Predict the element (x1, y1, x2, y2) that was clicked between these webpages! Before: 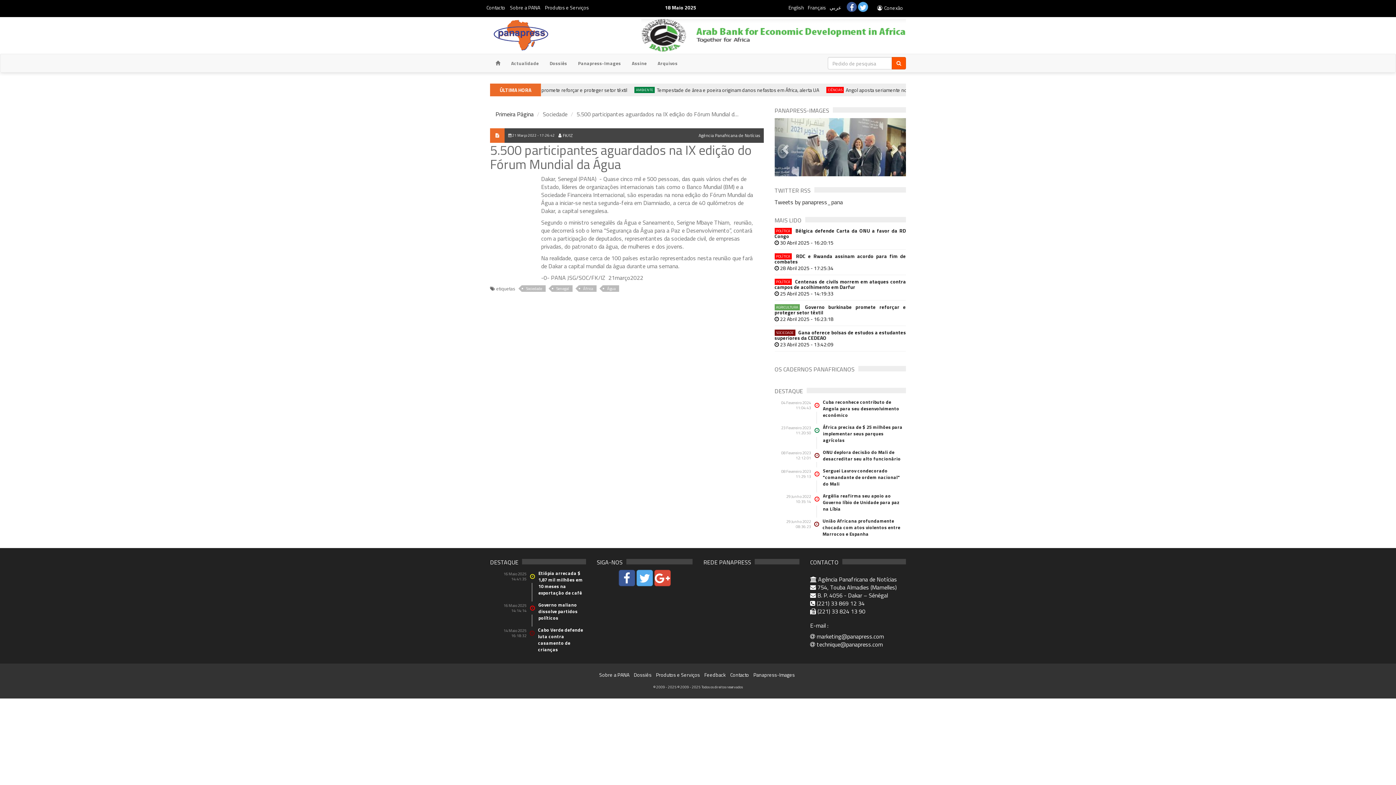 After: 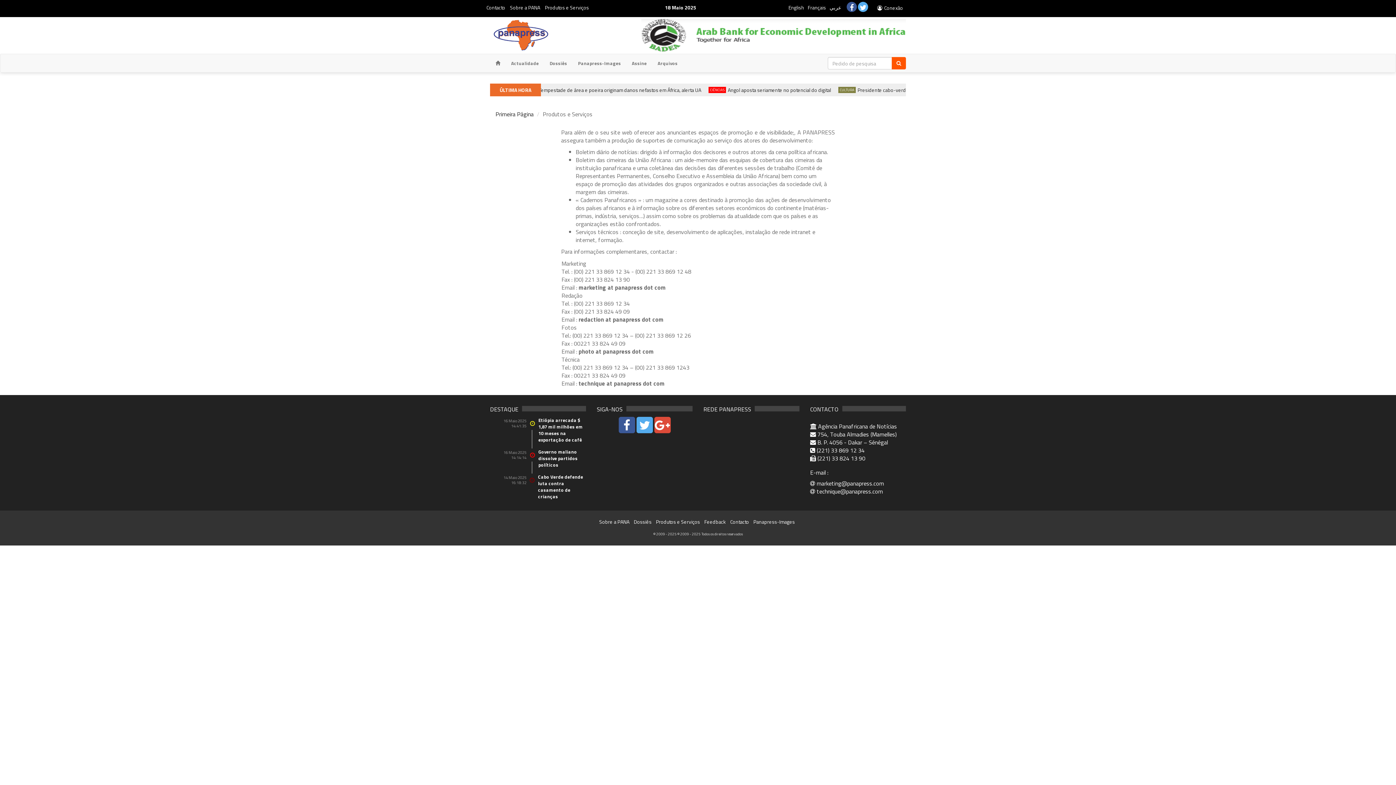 Action: label: Produtos e Serviços bbox: (545, 3, 589, 11)